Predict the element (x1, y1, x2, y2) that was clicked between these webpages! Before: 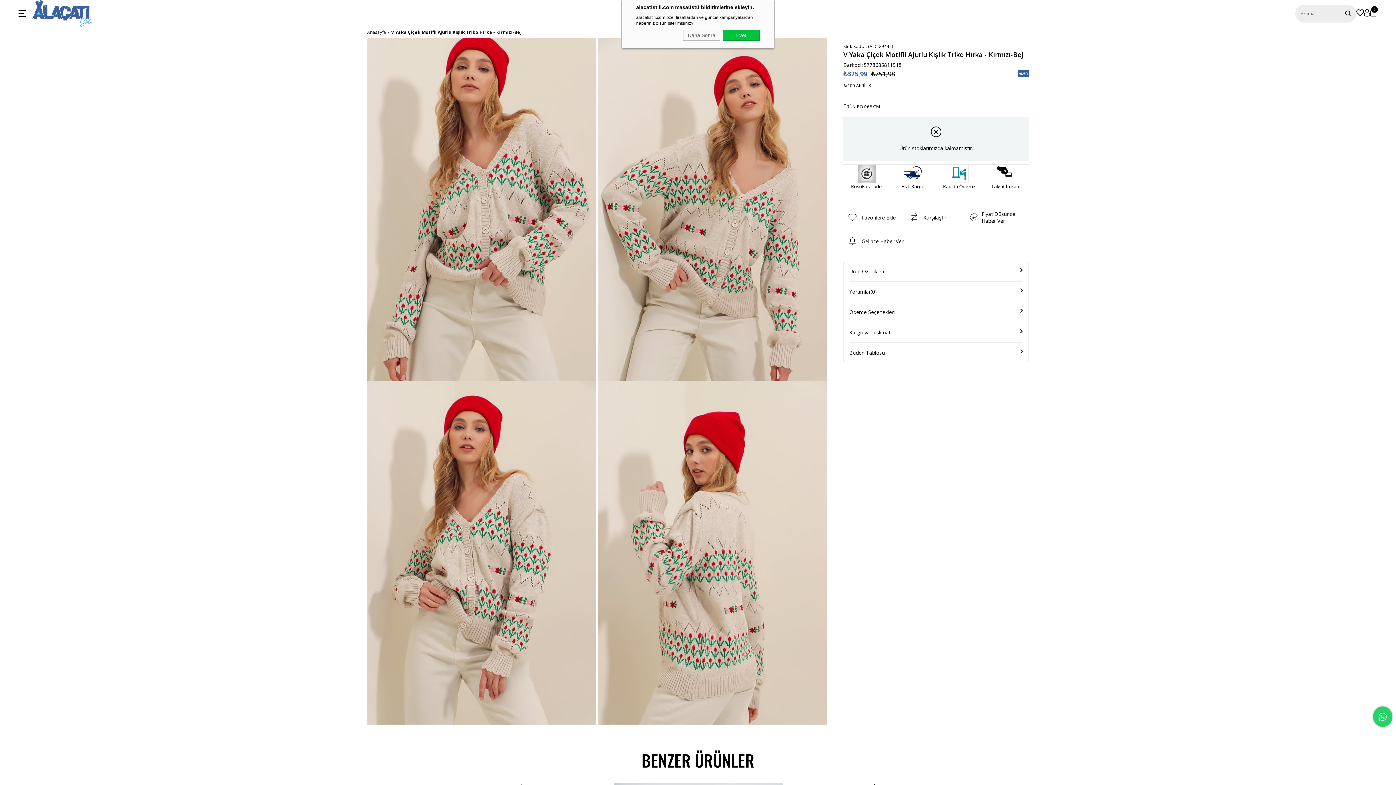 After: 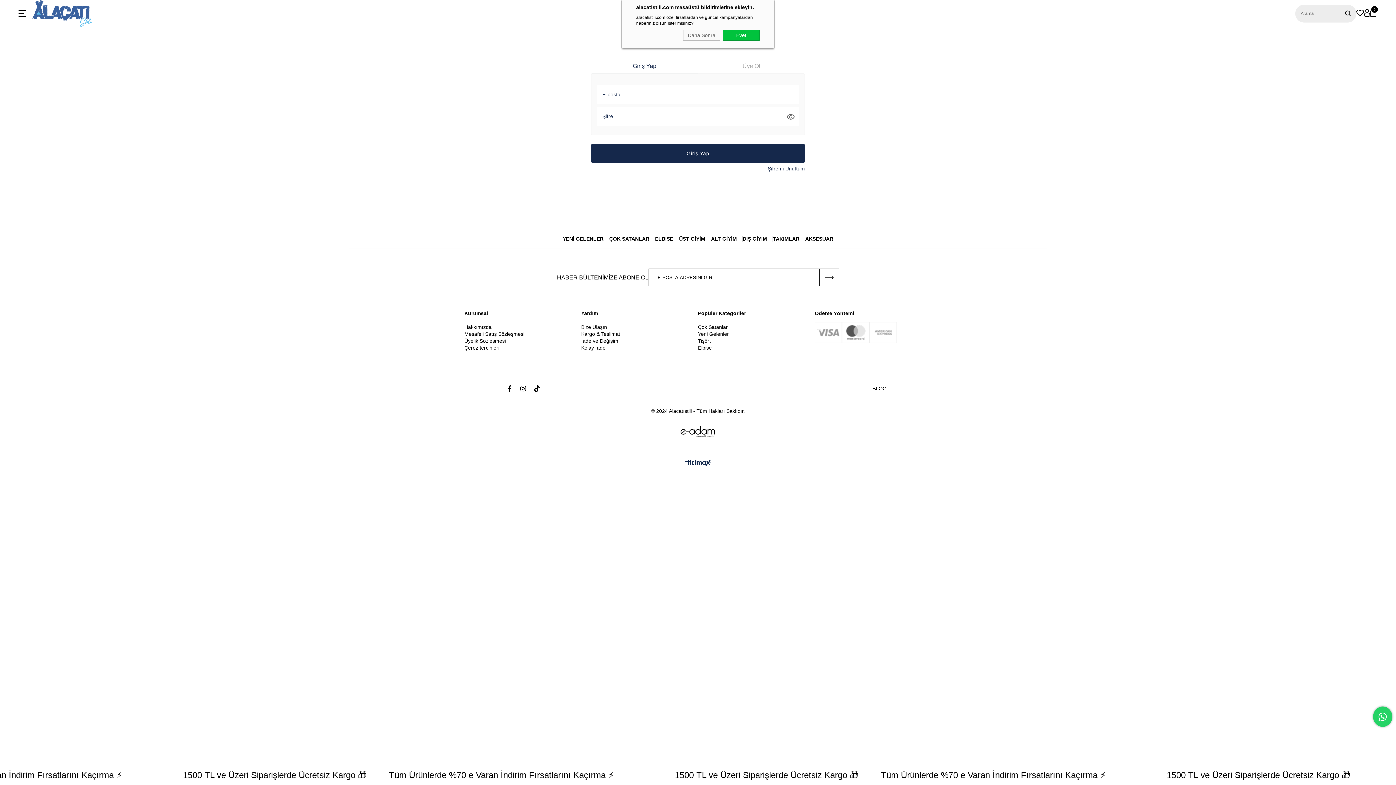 Action: bbox: (1356, 9, 1364, 17)